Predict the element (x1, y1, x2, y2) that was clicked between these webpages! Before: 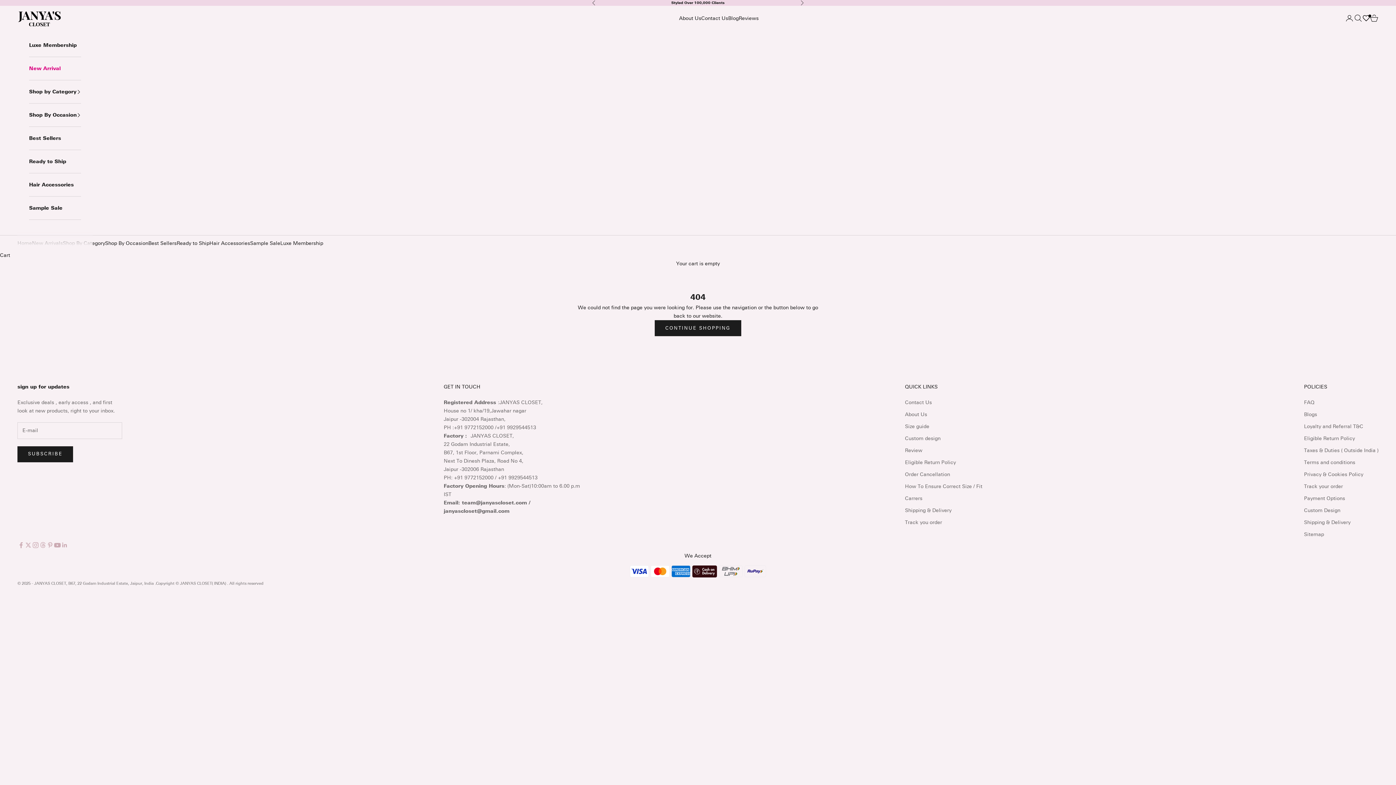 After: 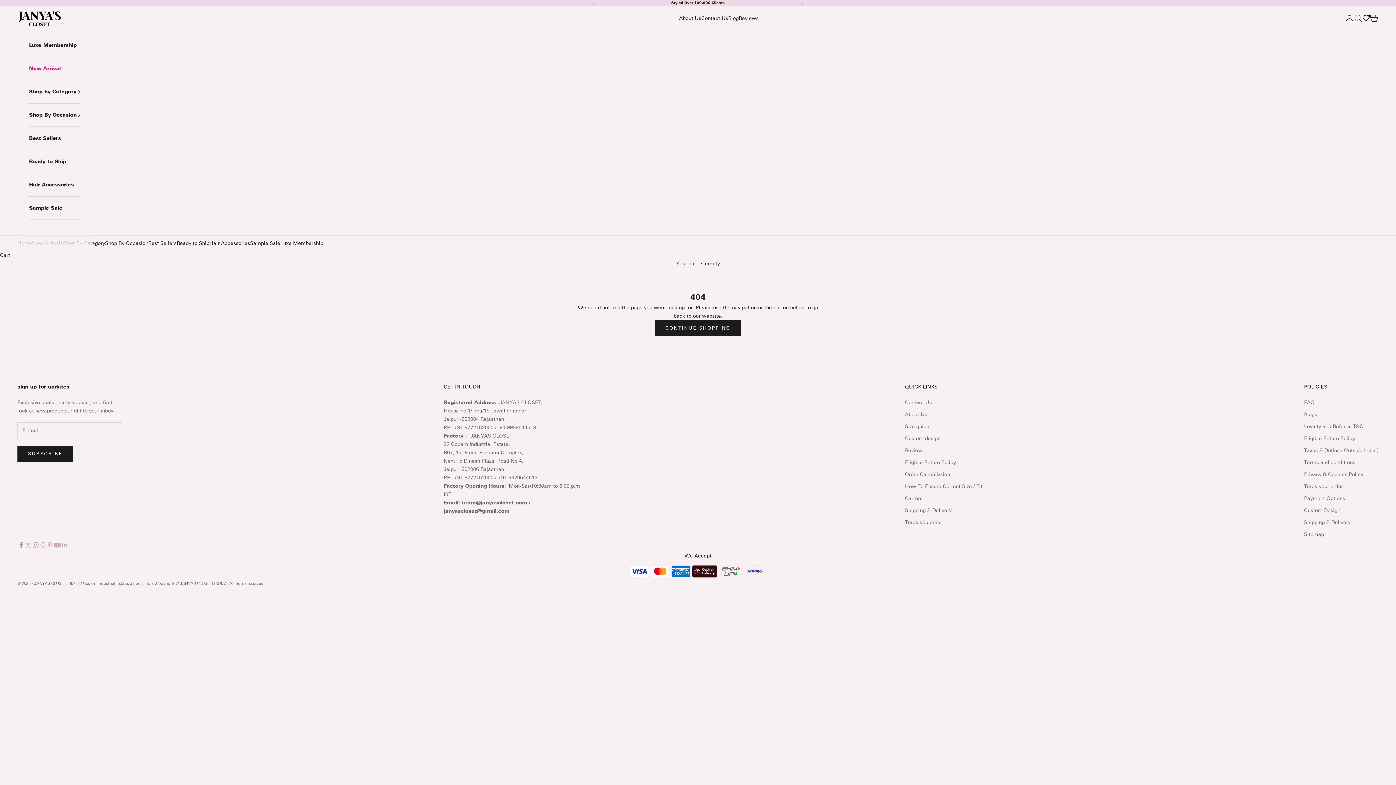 Action: bbox: (17, 541, 24, 549) label: Follow on Facebook